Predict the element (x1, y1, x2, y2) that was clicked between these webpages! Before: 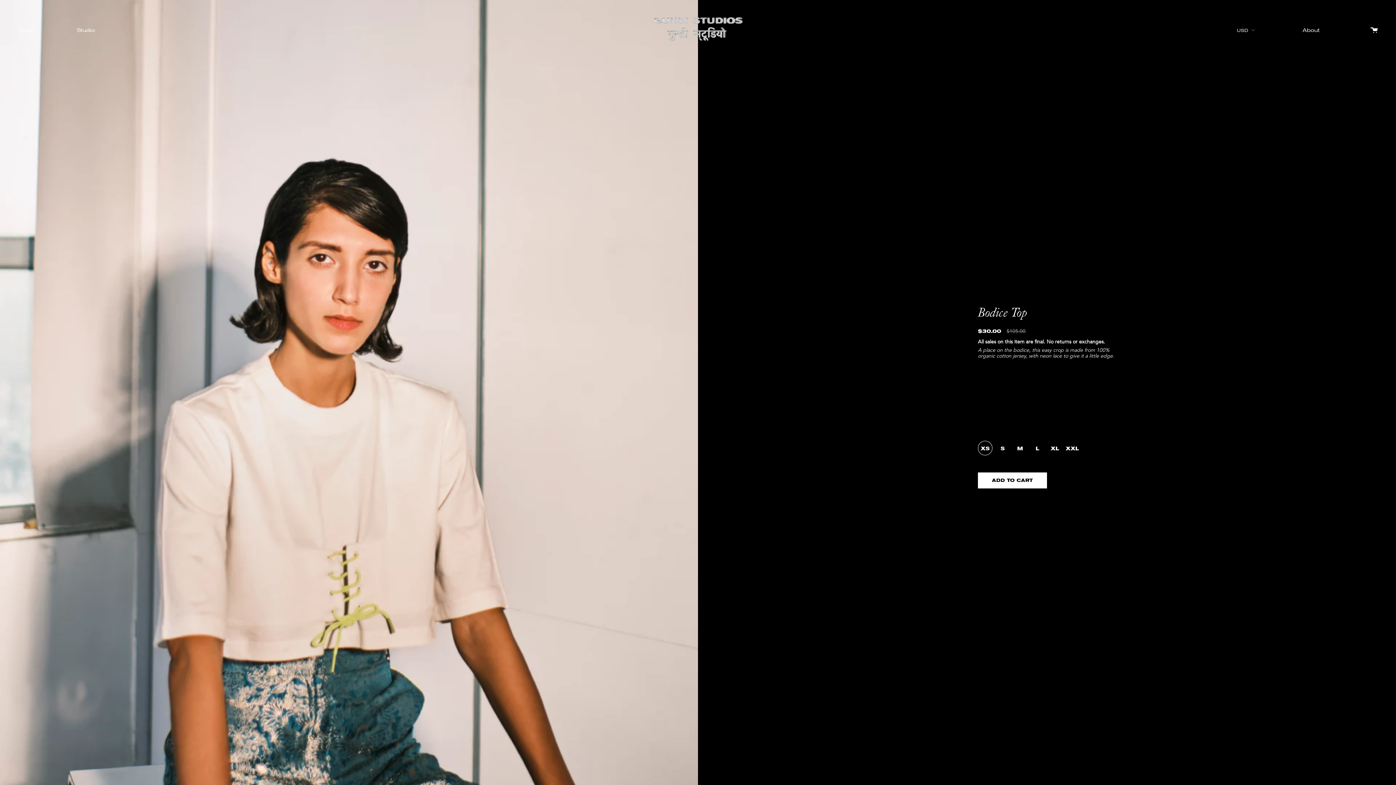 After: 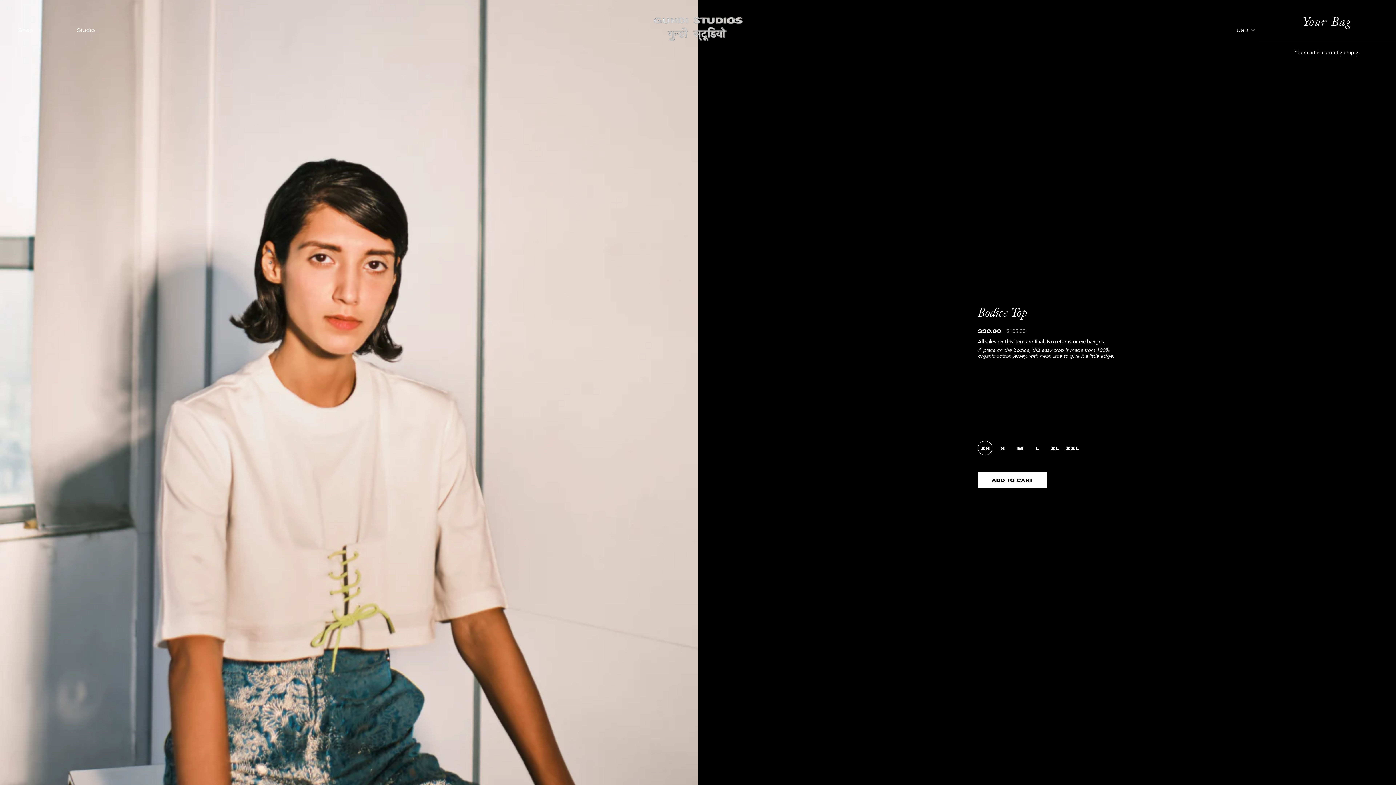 Action: label: Your Bag bbox: (1363, 0, 1378, 60)